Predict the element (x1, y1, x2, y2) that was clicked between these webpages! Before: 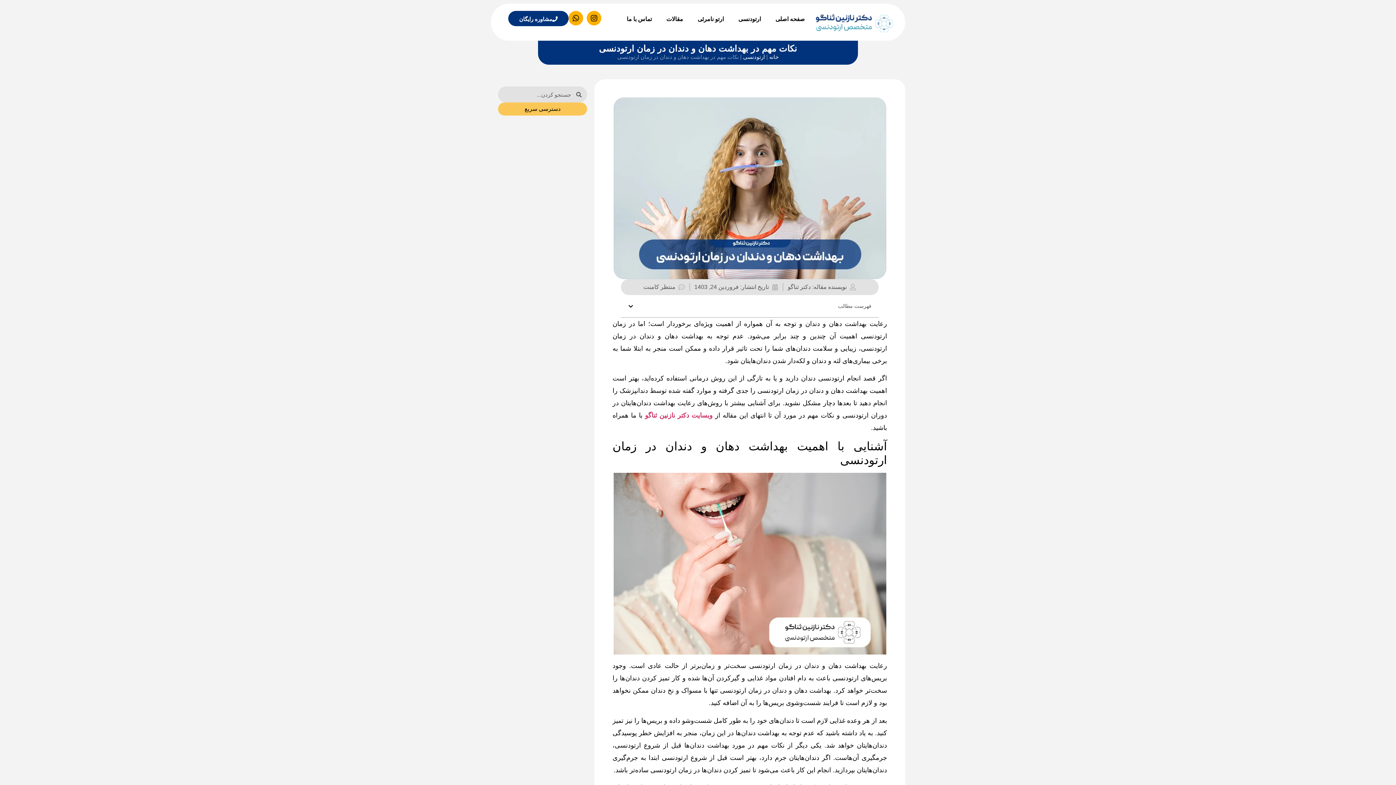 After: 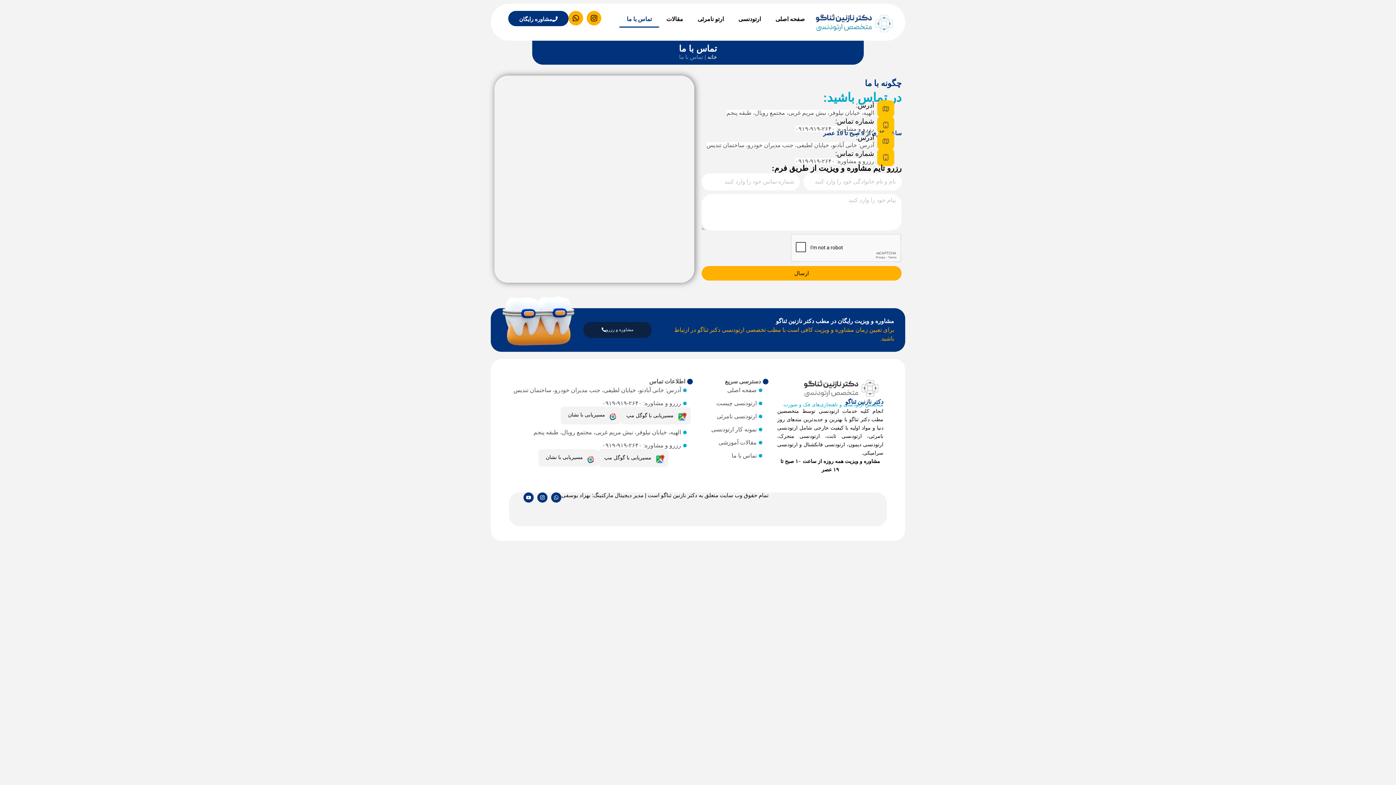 Action: bbox: (619, 10, 659, 27) label: تماس با ما